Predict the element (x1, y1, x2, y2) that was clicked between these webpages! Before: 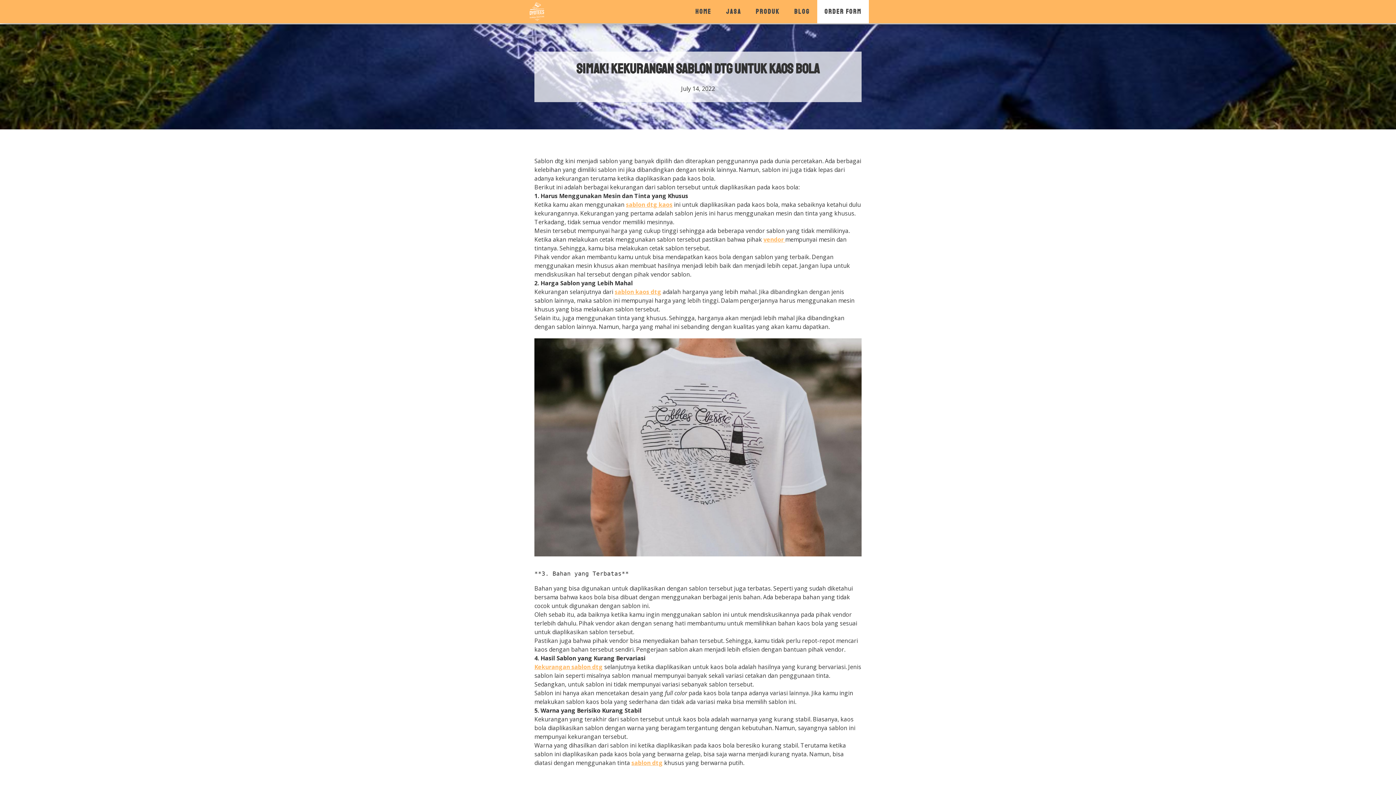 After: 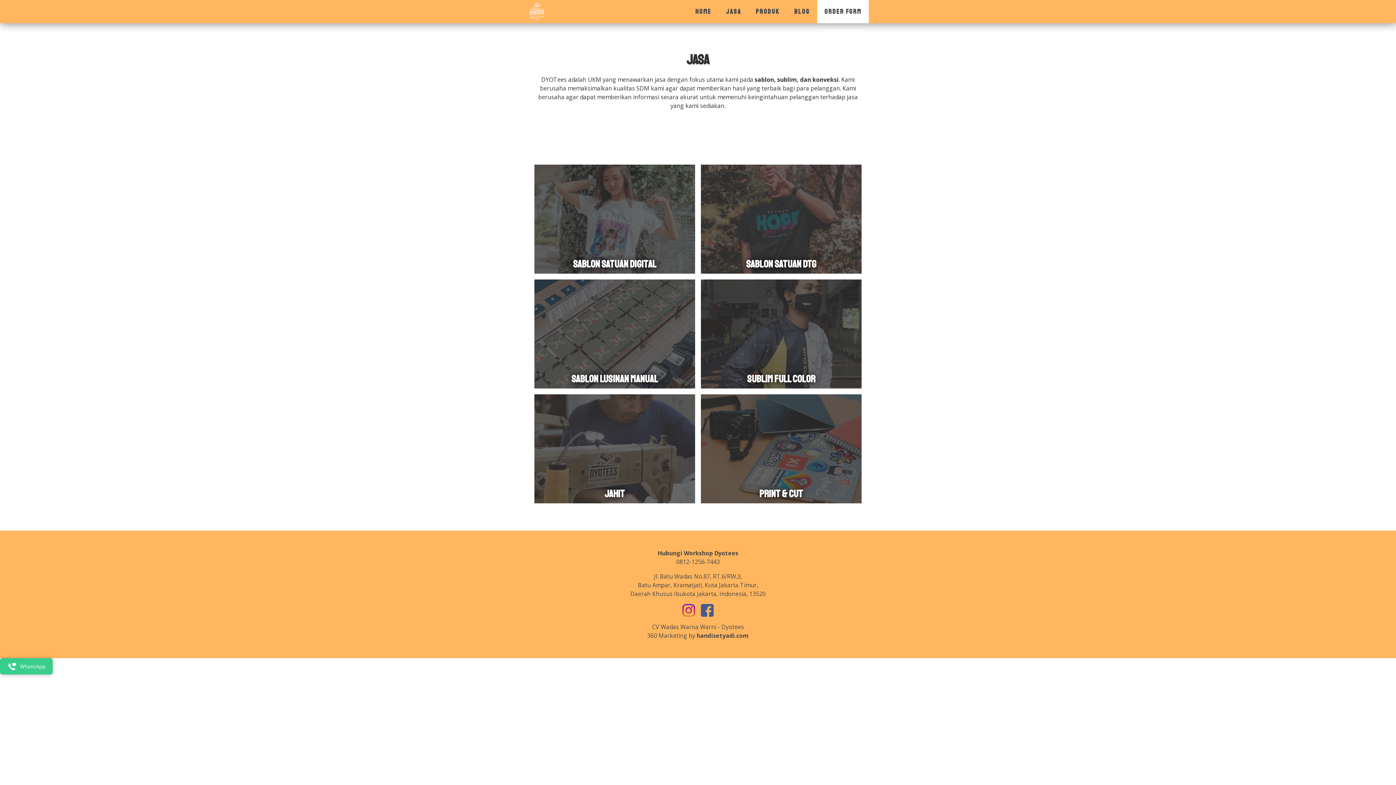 Action: bbox: (763, 235, 785, 243) label: vendor 